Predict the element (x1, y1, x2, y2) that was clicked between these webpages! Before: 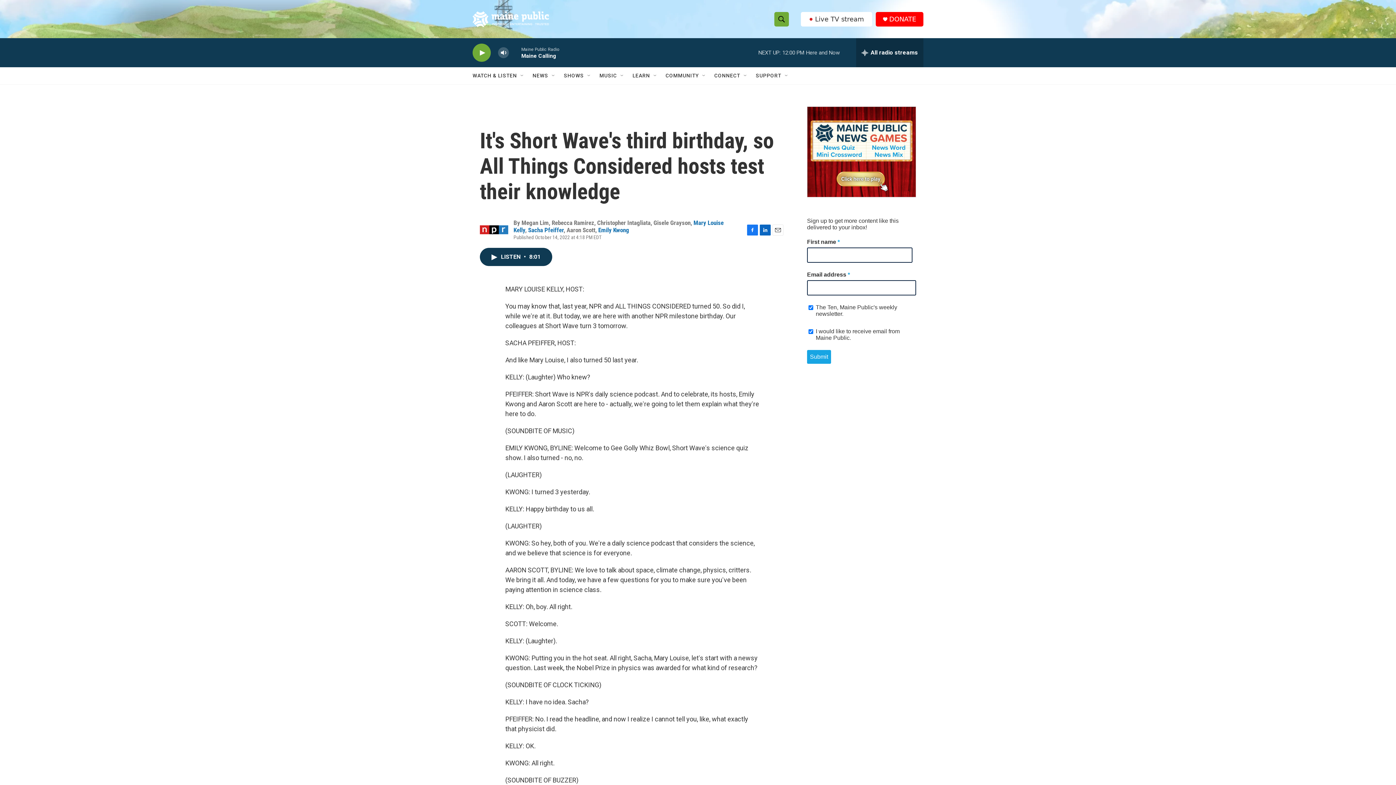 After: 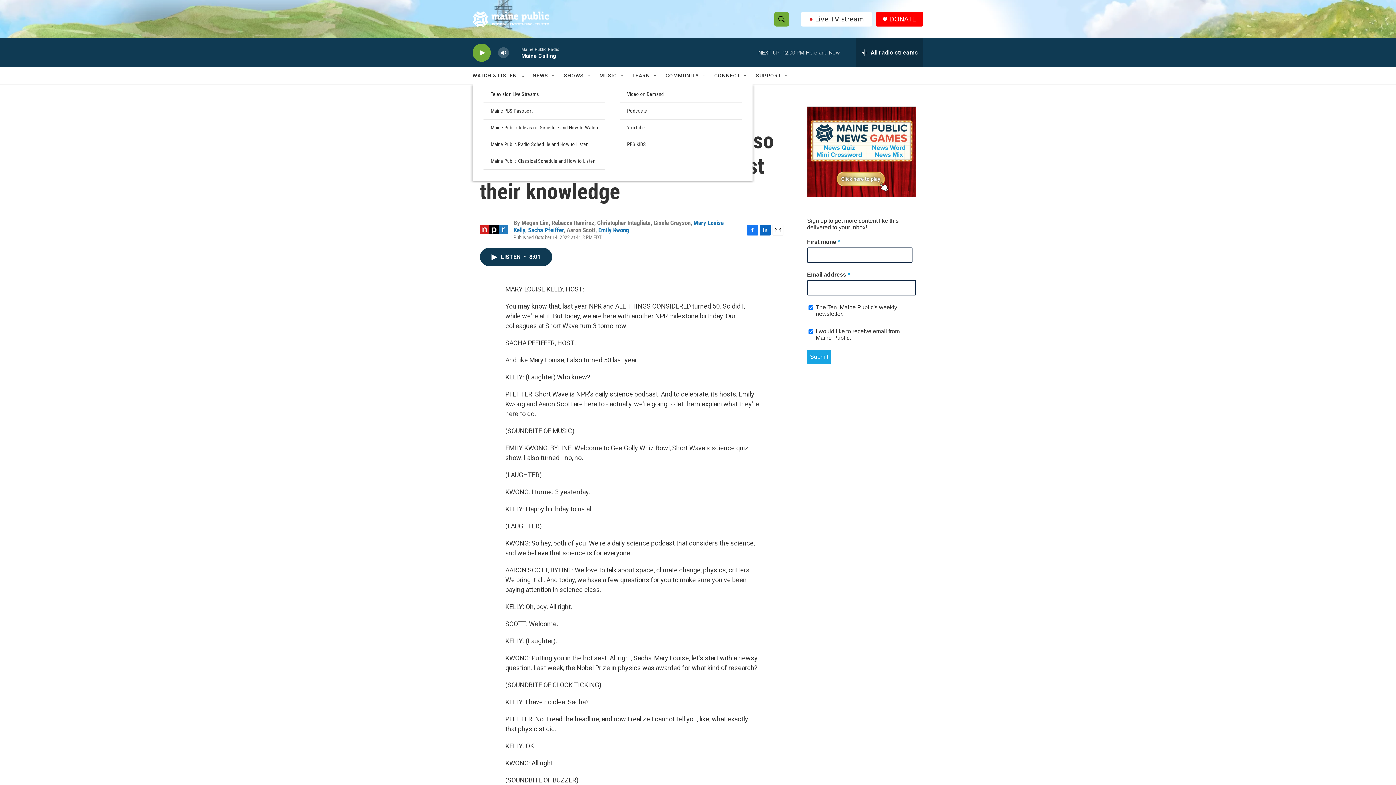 Action: bbox: (522, 72, 528, 78) label: Open Sub Navigation